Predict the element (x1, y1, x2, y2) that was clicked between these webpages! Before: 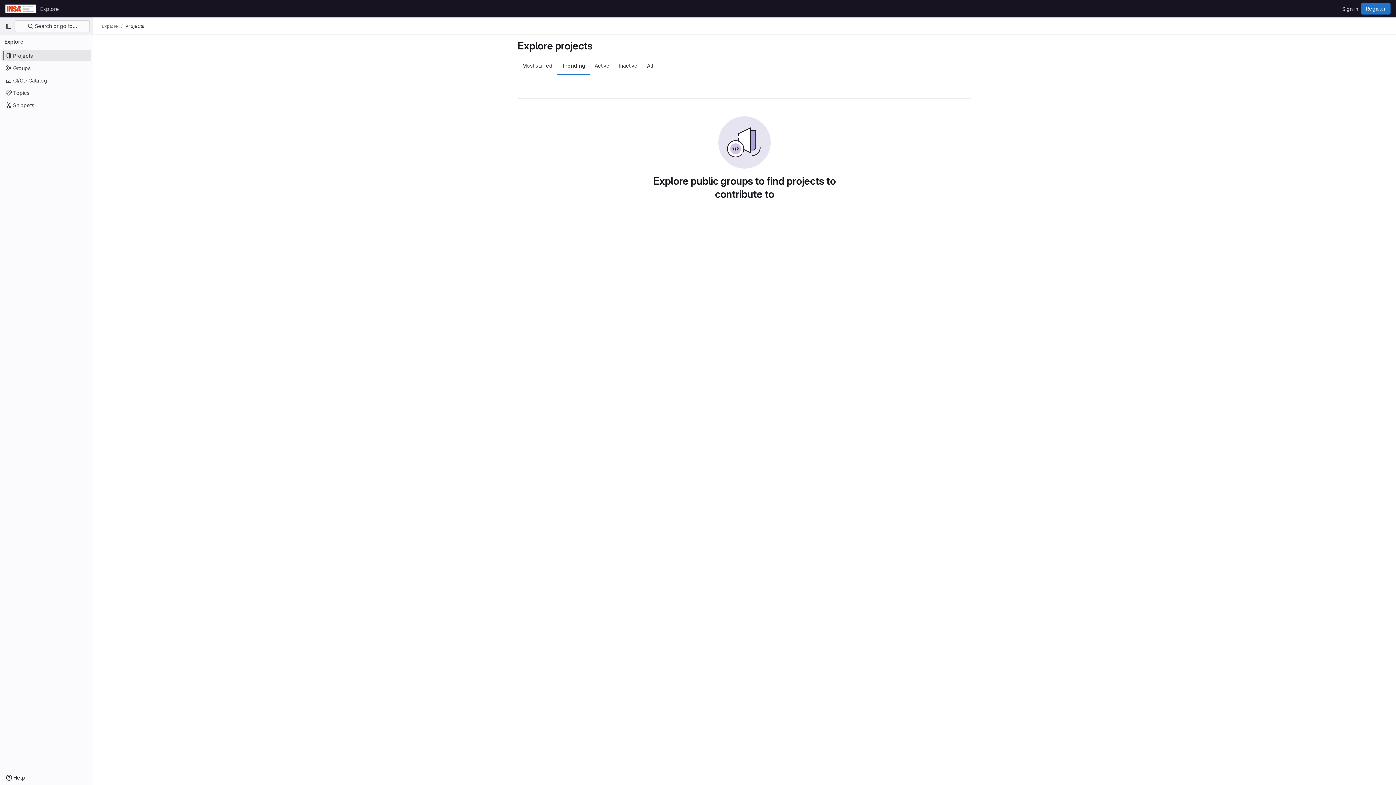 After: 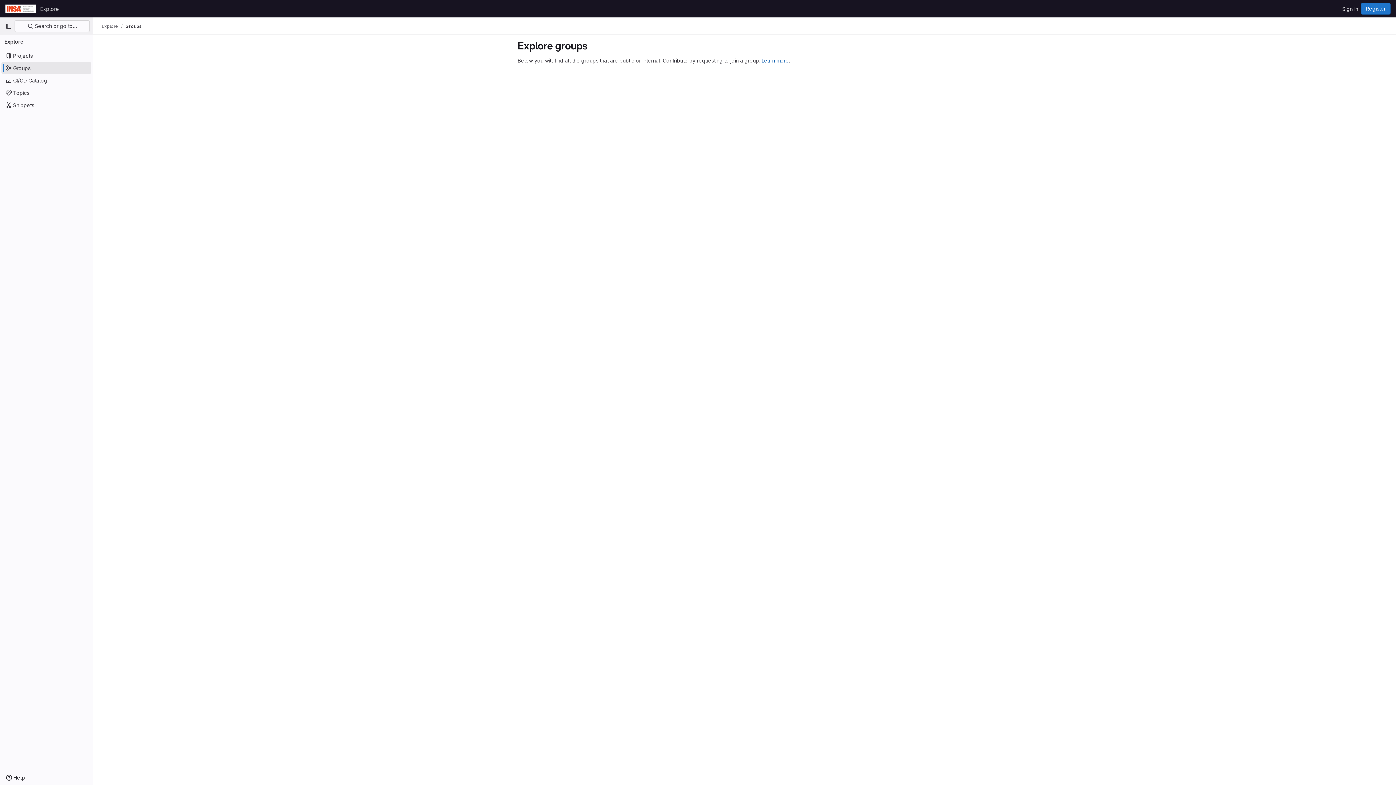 Action: label: Groups bbox: (1, 62, 91, 73)